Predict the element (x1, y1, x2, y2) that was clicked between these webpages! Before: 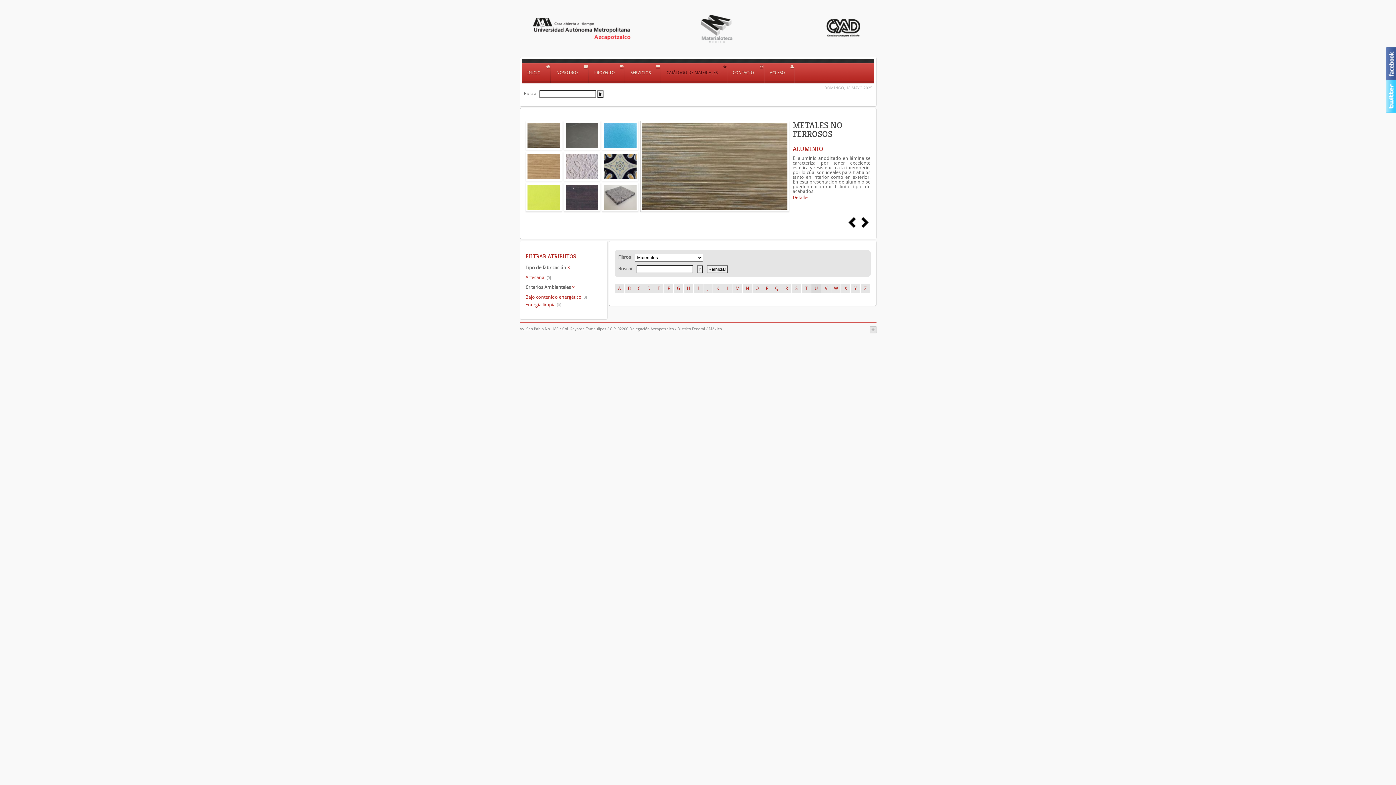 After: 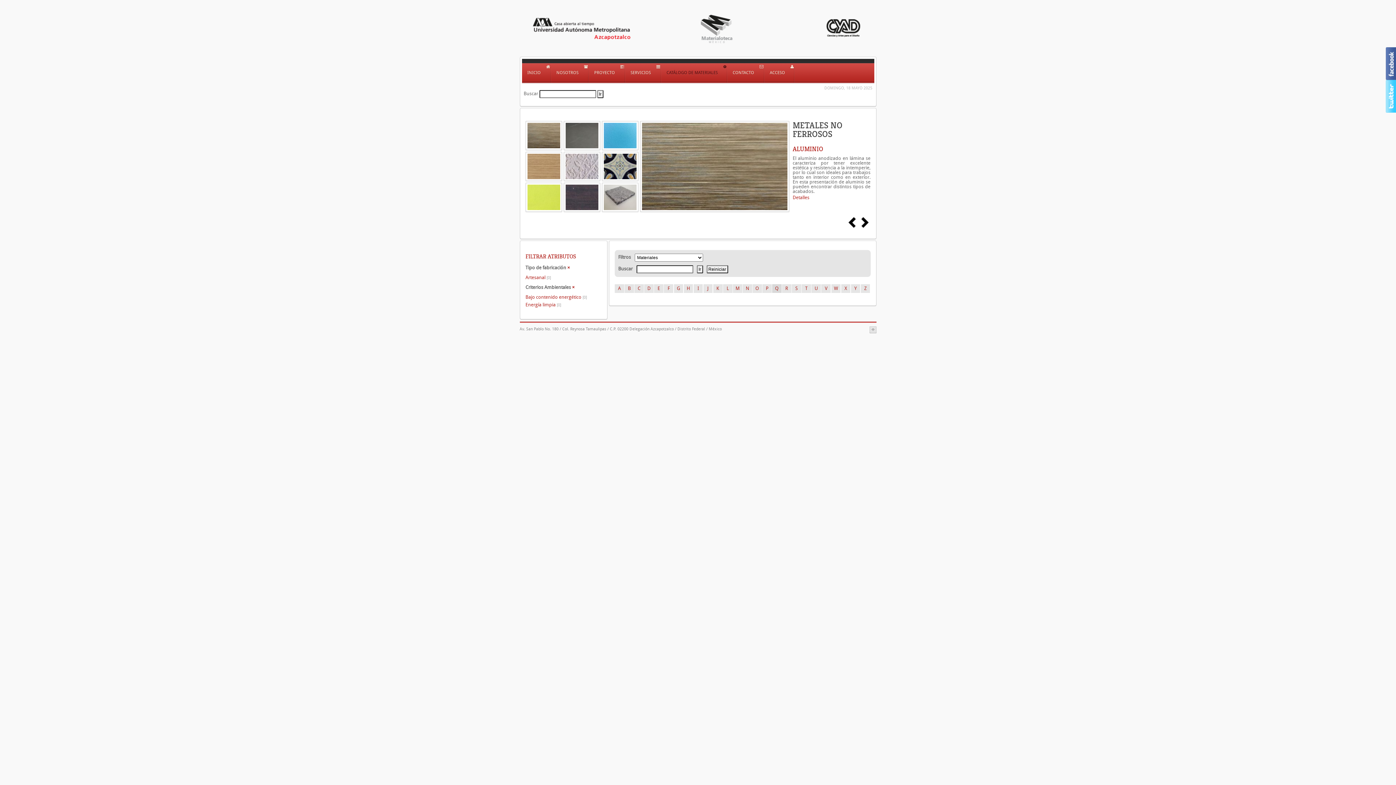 Action: bbox: (772, 284, 781, 293) label: Q